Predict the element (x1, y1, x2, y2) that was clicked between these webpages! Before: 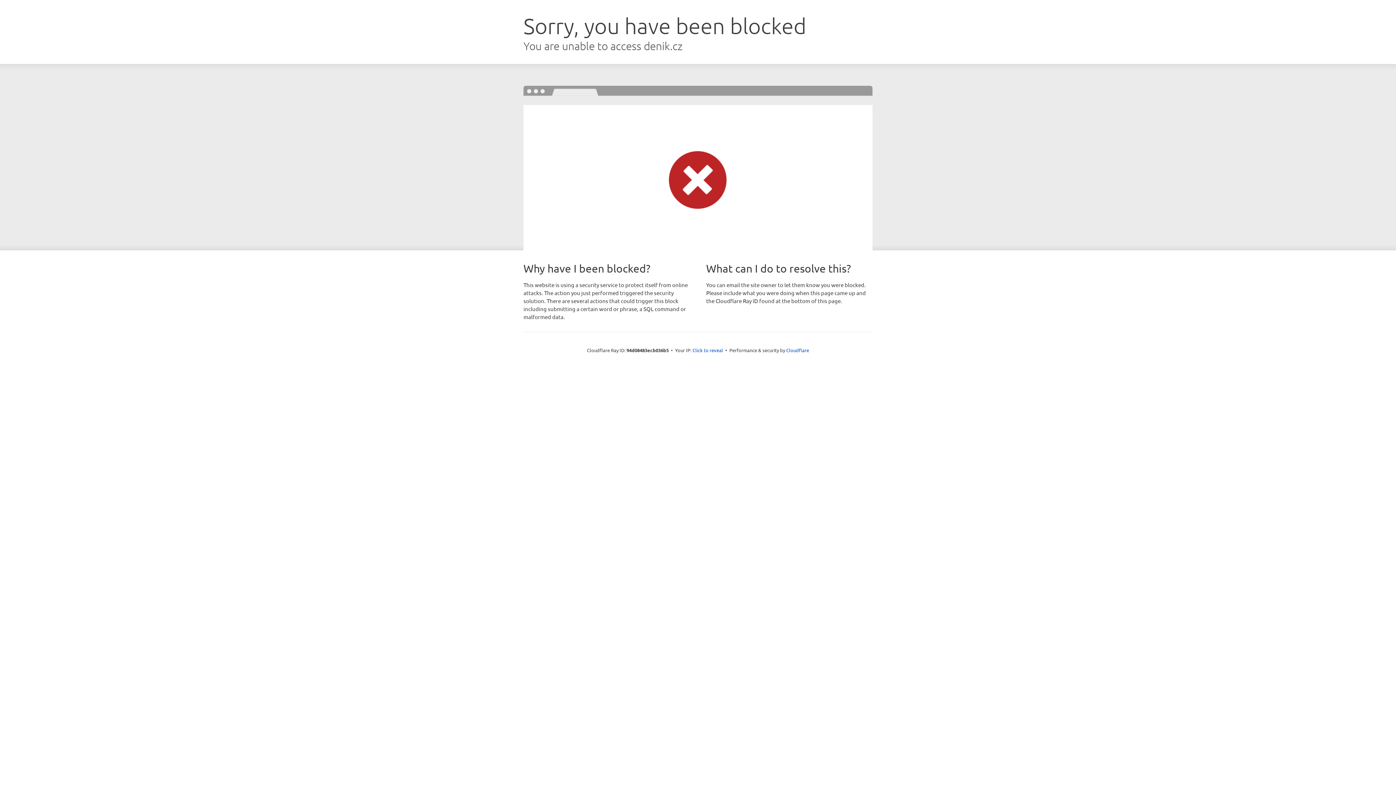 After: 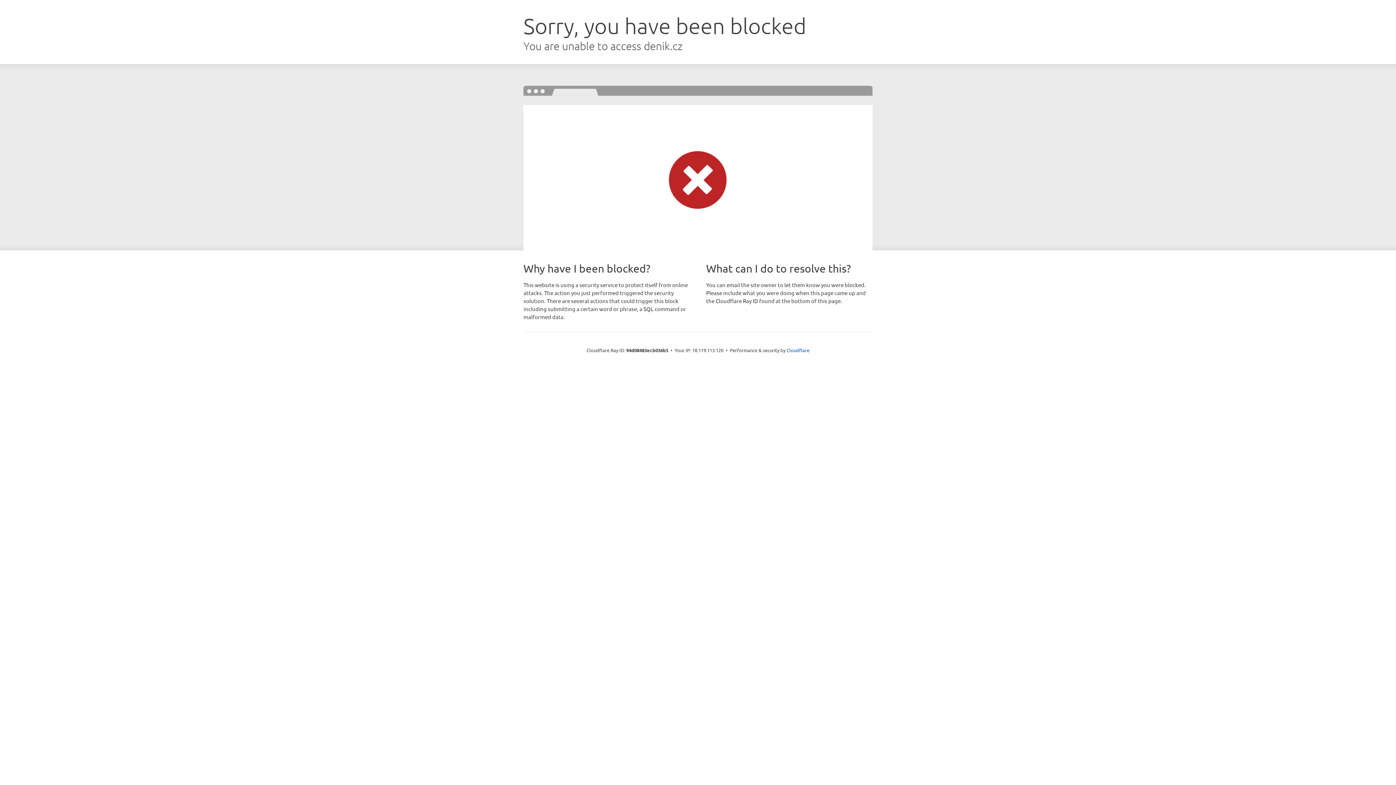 Action: label: Click to reveal bbox: (692, 346, 723, 353)